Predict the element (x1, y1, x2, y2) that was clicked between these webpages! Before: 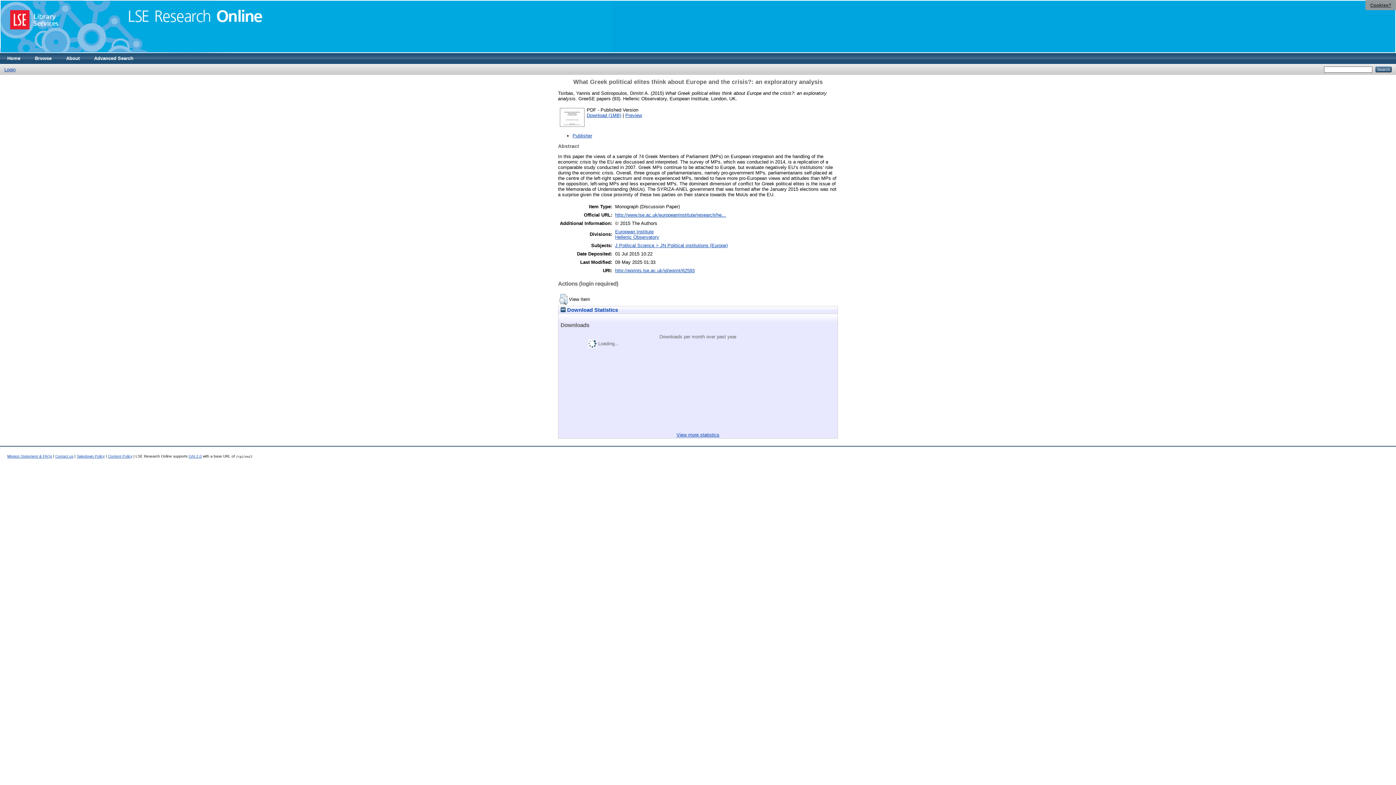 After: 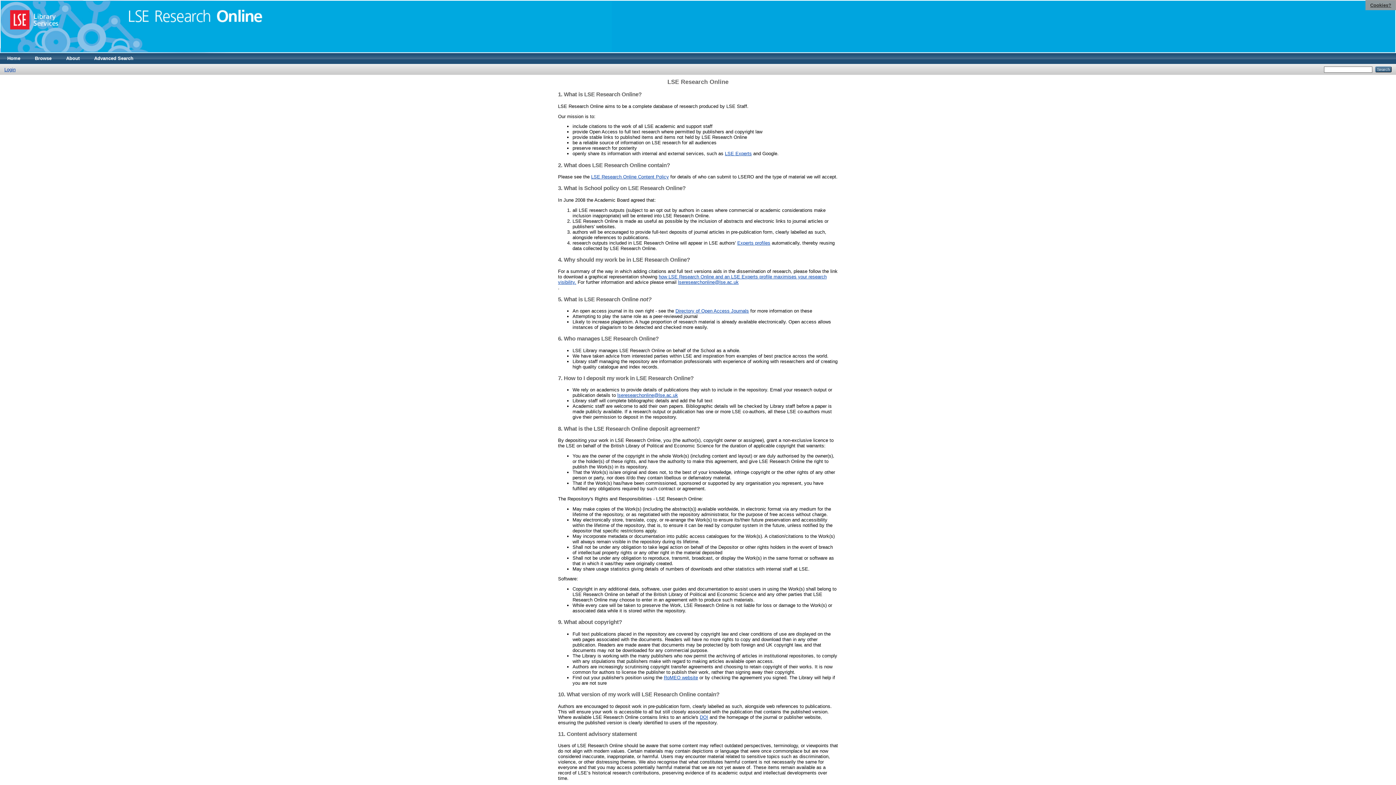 Action: bbox: (58, 53, 86, 64) label: About